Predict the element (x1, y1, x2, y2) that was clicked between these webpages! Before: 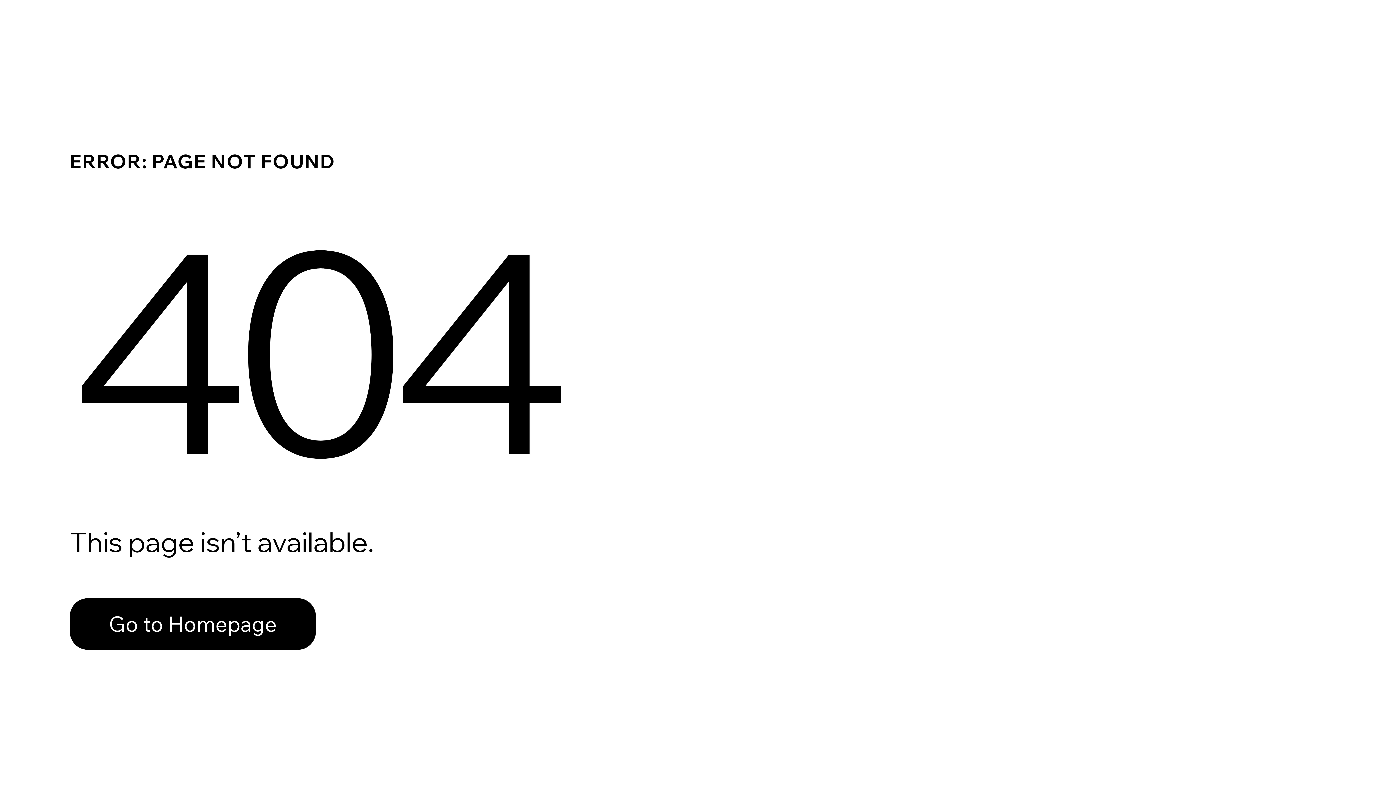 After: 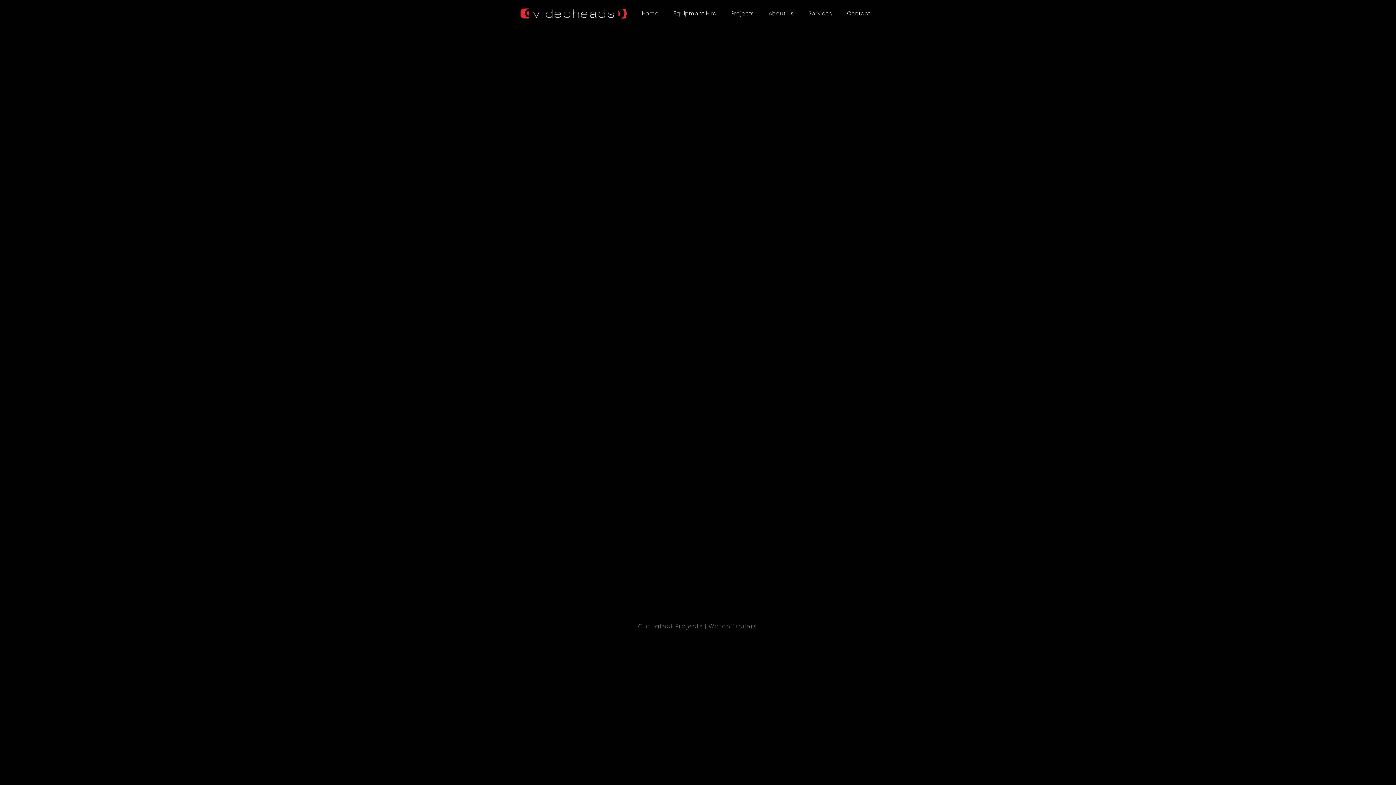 Action: label: Go to Homepage bbox: (69, 582, 768, 659)